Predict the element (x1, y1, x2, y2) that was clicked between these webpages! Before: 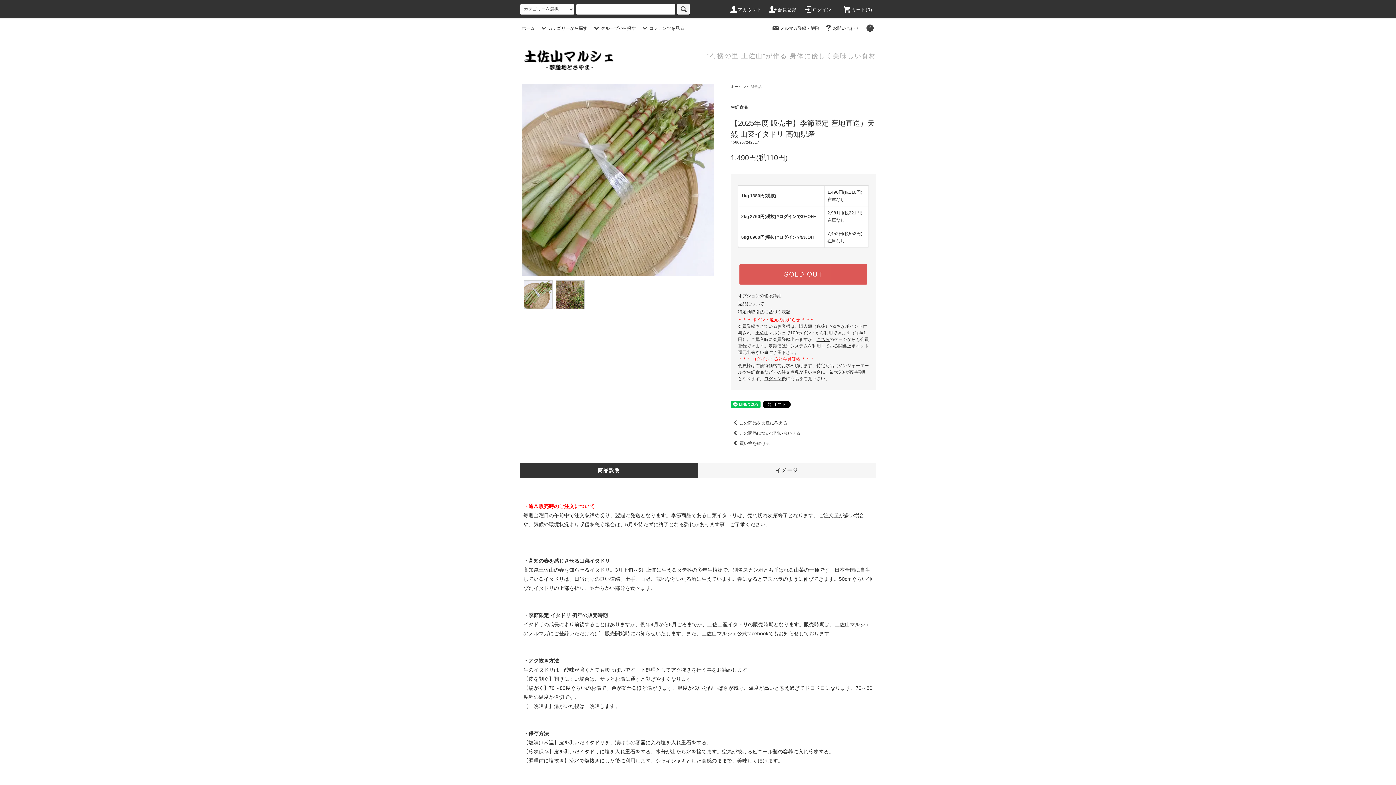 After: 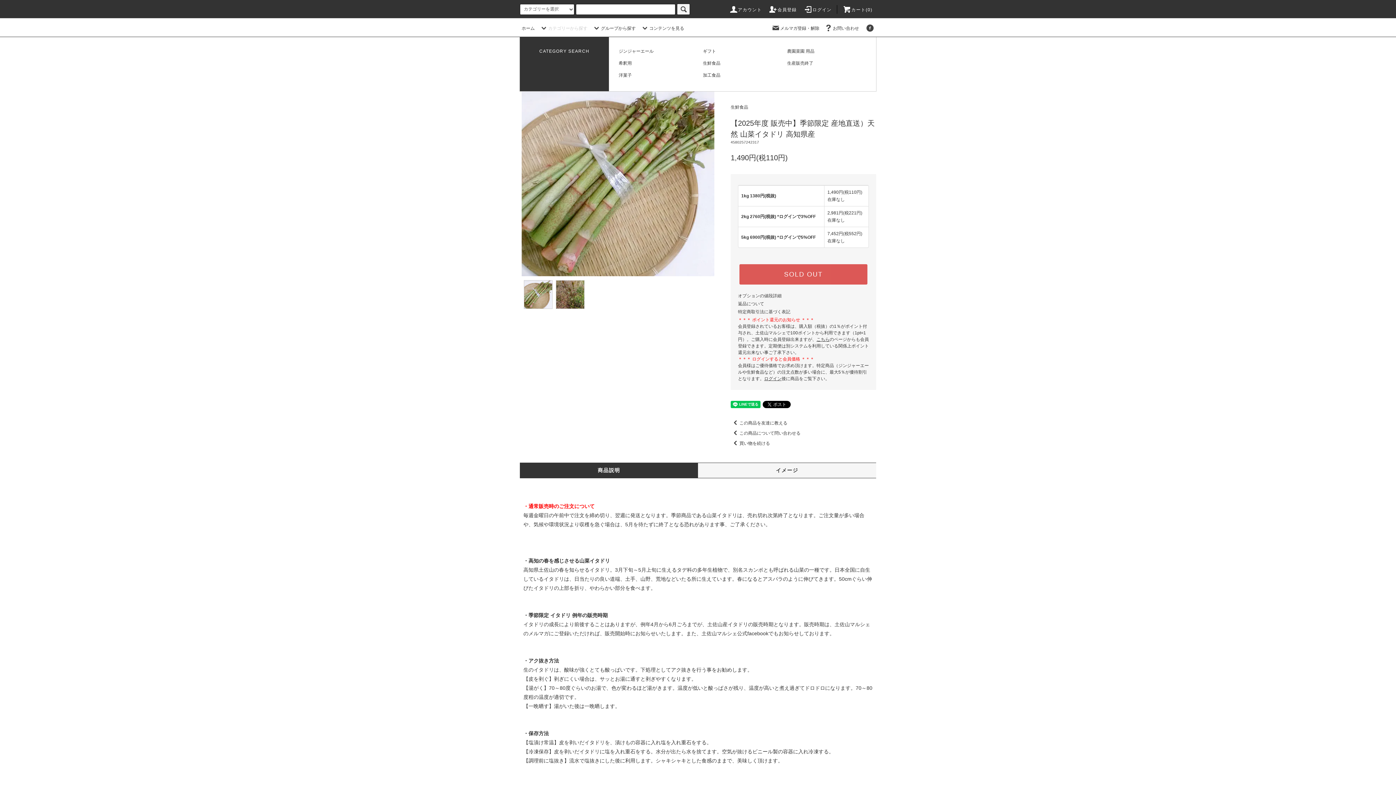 Action: label: カテゴリーから探す bbox: (539, 25, 587, 30)